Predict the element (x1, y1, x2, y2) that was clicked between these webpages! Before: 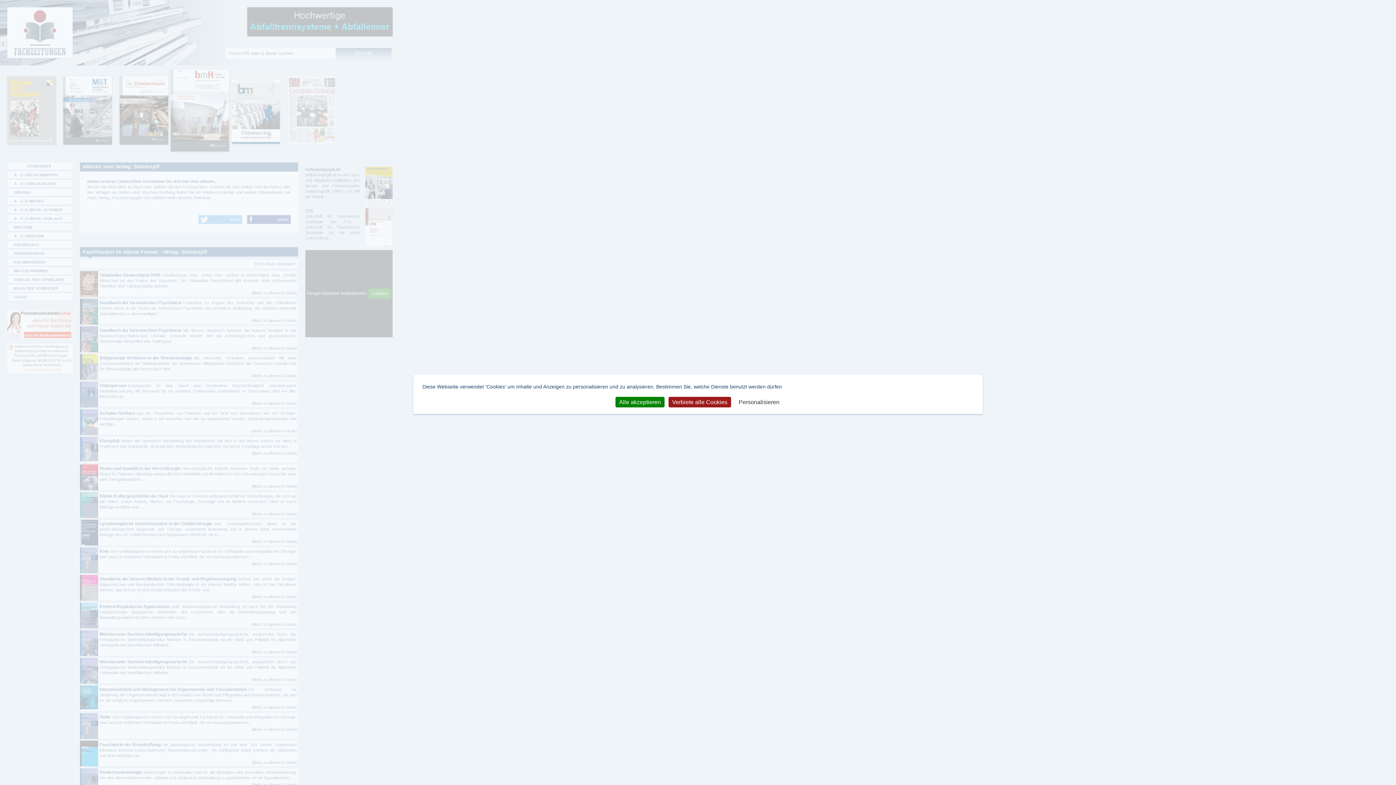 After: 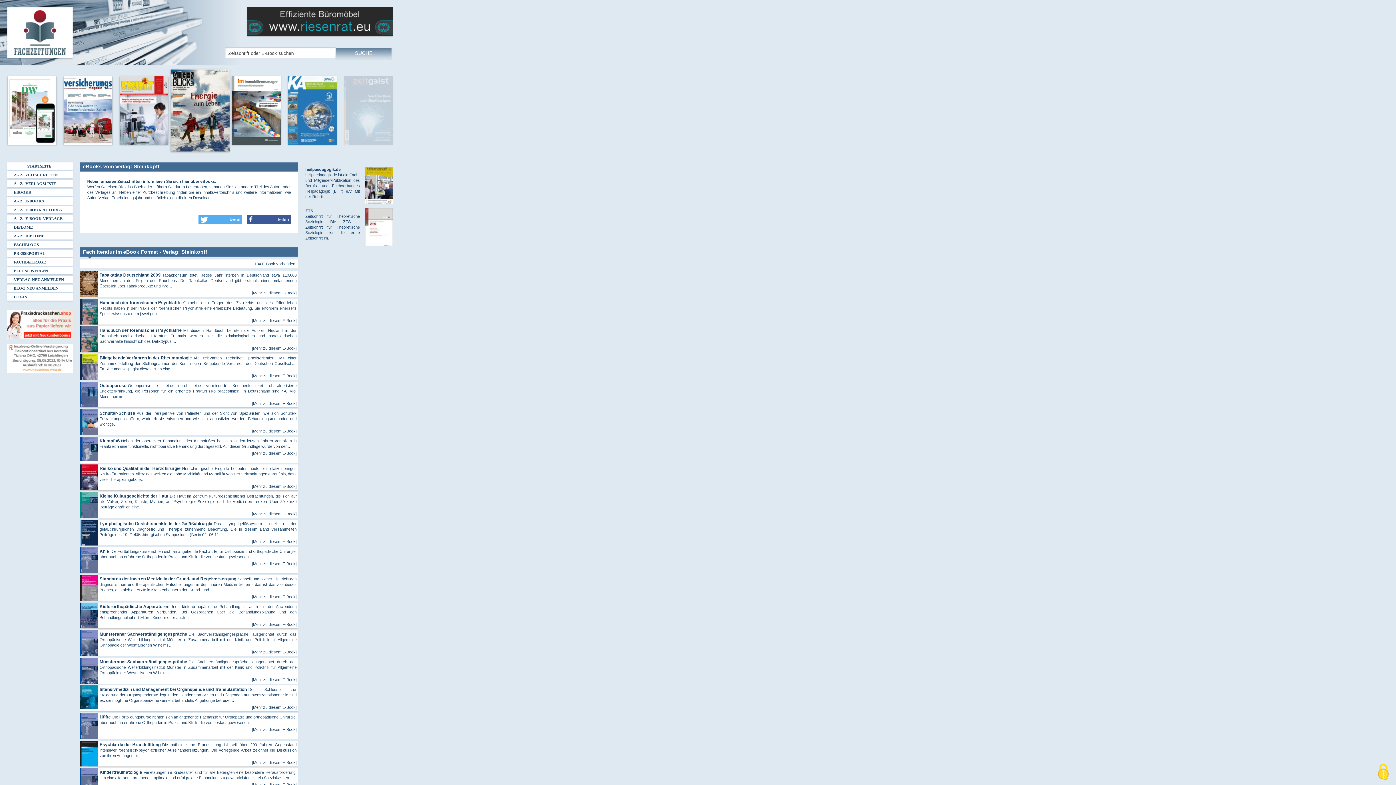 Action: bbox: (615, 397, 664, 407) label: Alle akzeptieren